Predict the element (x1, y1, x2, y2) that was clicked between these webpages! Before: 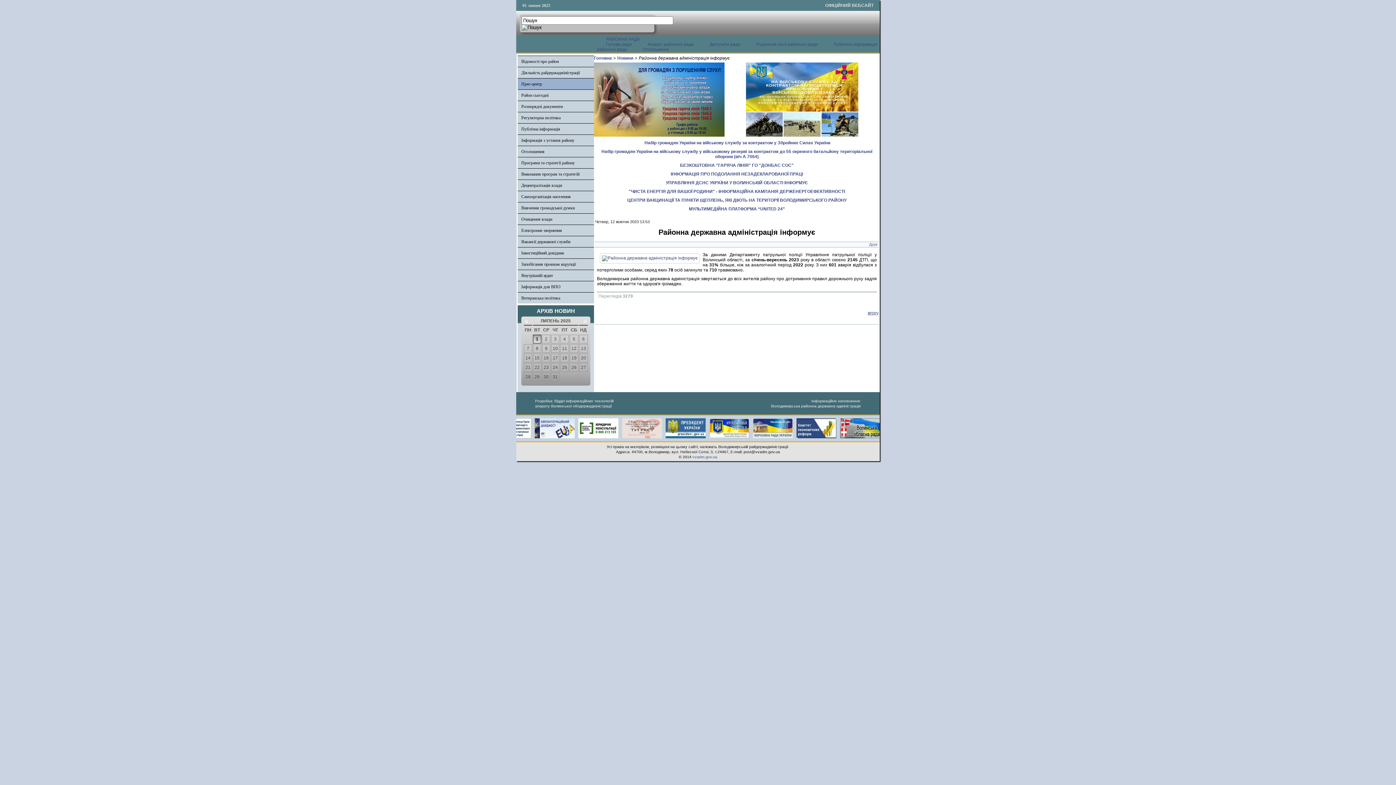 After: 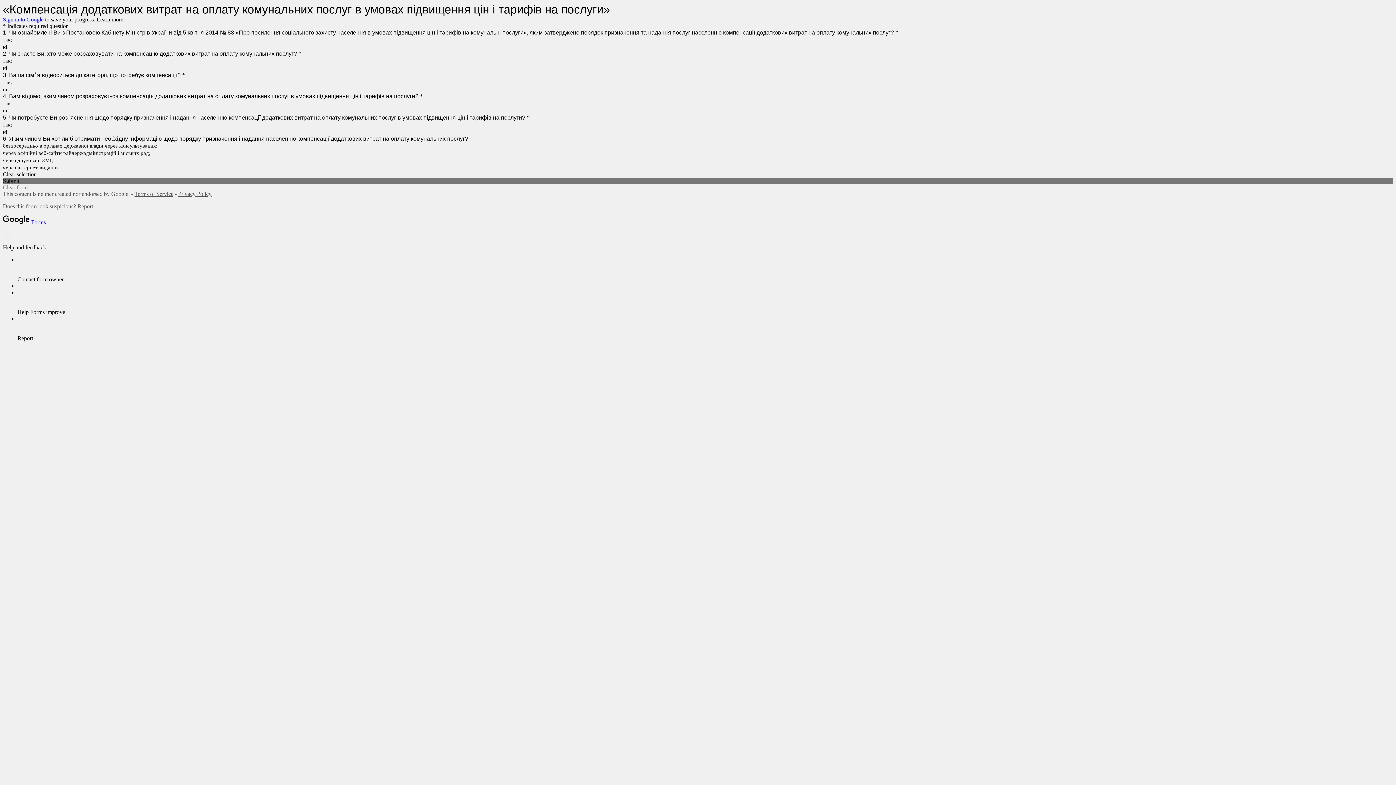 Action: label: Вивчення громадської думки bbox: (521, 205, 574, 210)